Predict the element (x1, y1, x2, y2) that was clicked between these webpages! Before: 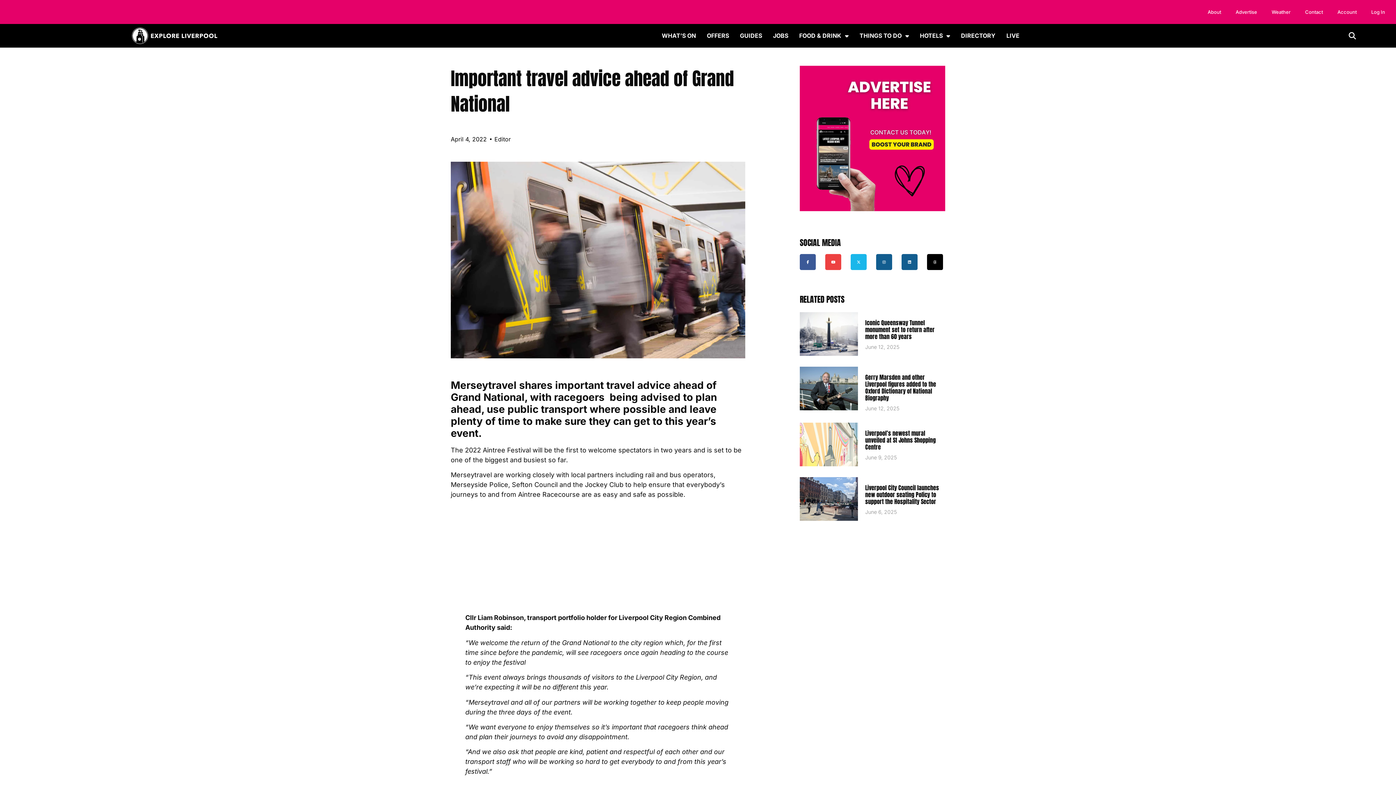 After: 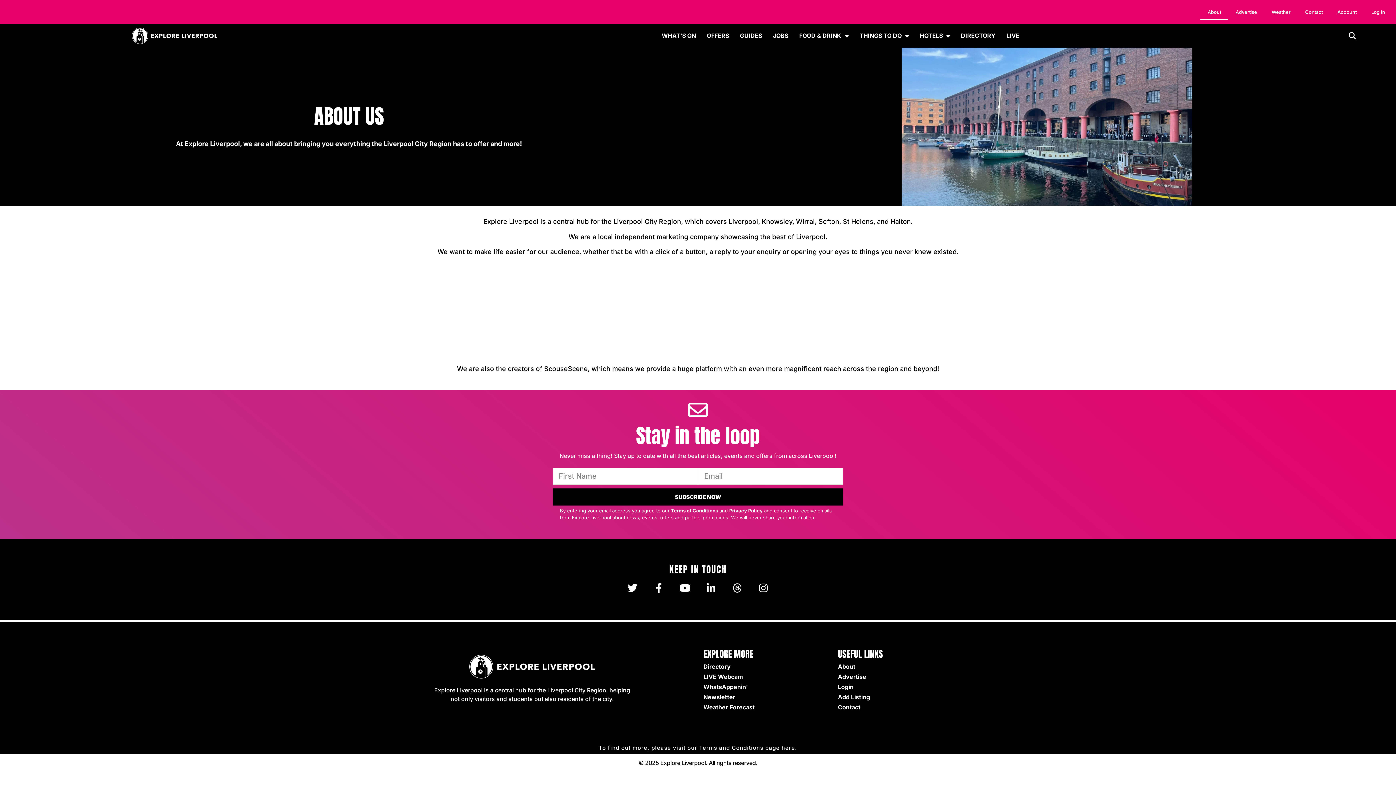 Action: label: About bbox: (1200, 3, 1228, 20)